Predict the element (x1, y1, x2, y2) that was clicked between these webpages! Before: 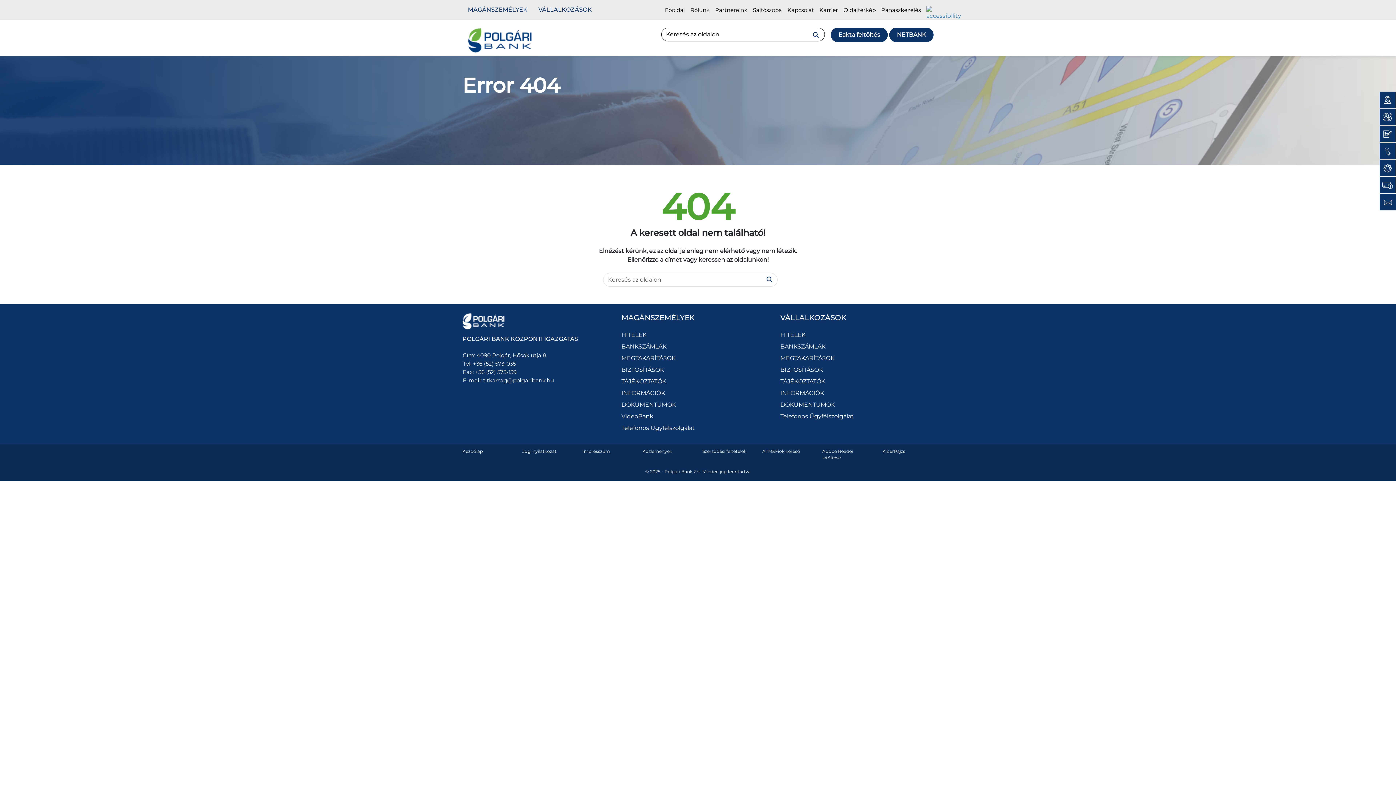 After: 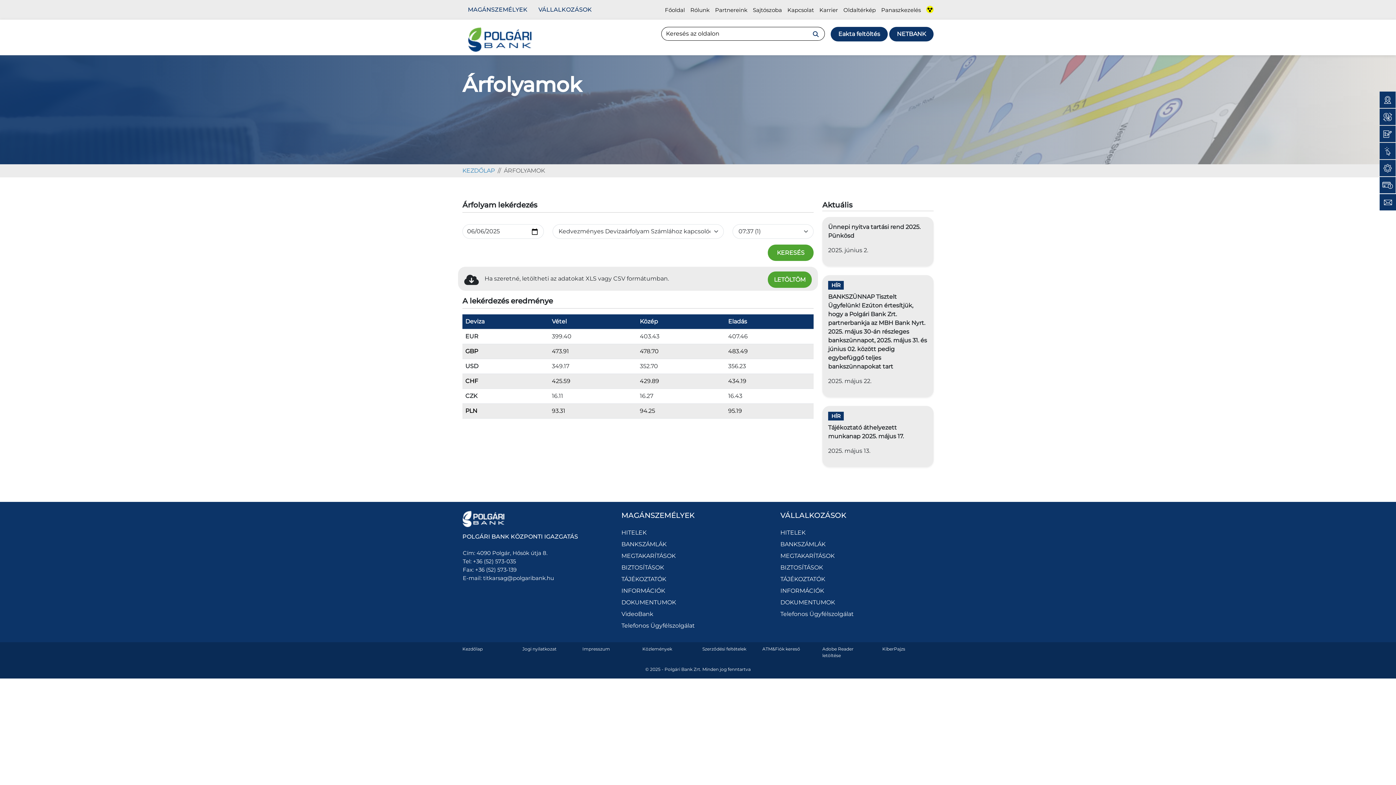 Action: bbox: (1380, 108, 1396, 125)